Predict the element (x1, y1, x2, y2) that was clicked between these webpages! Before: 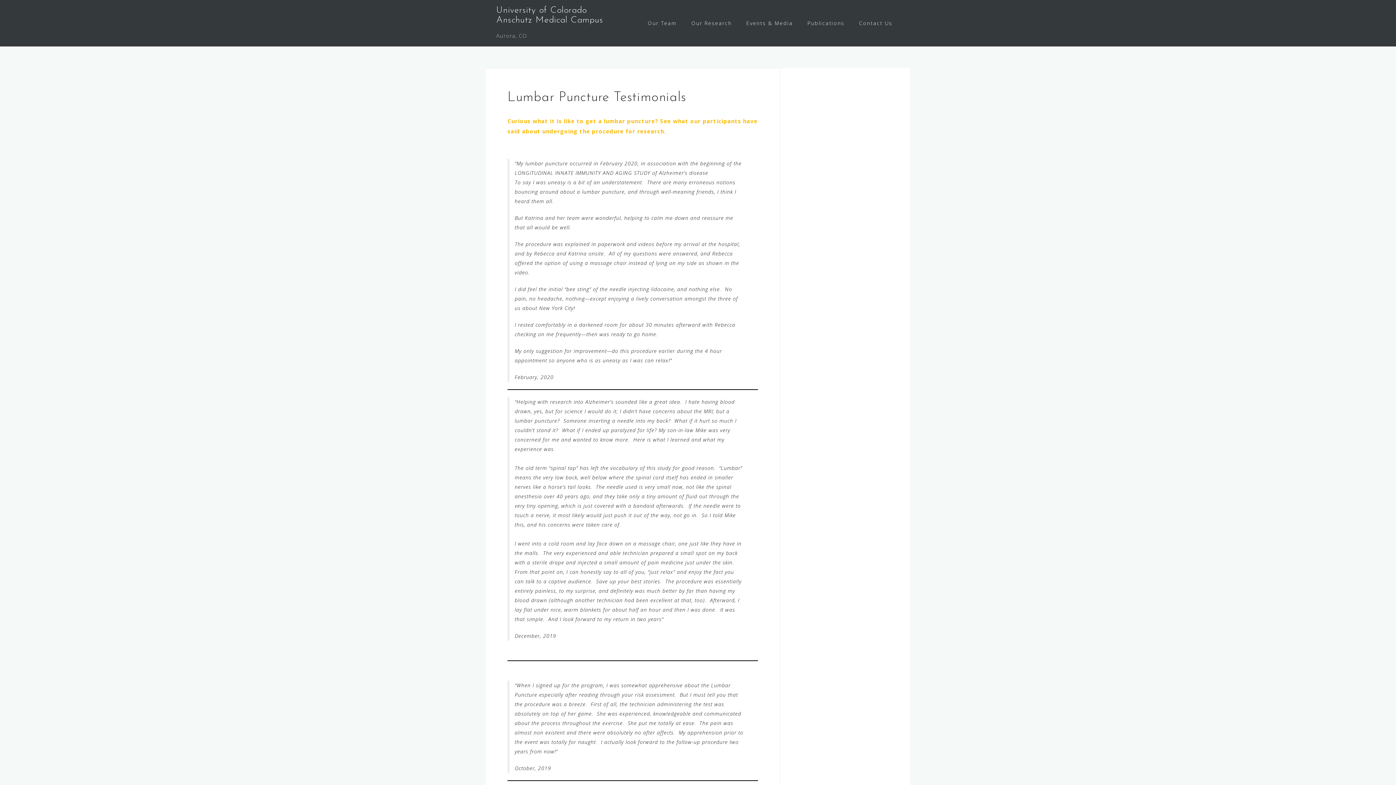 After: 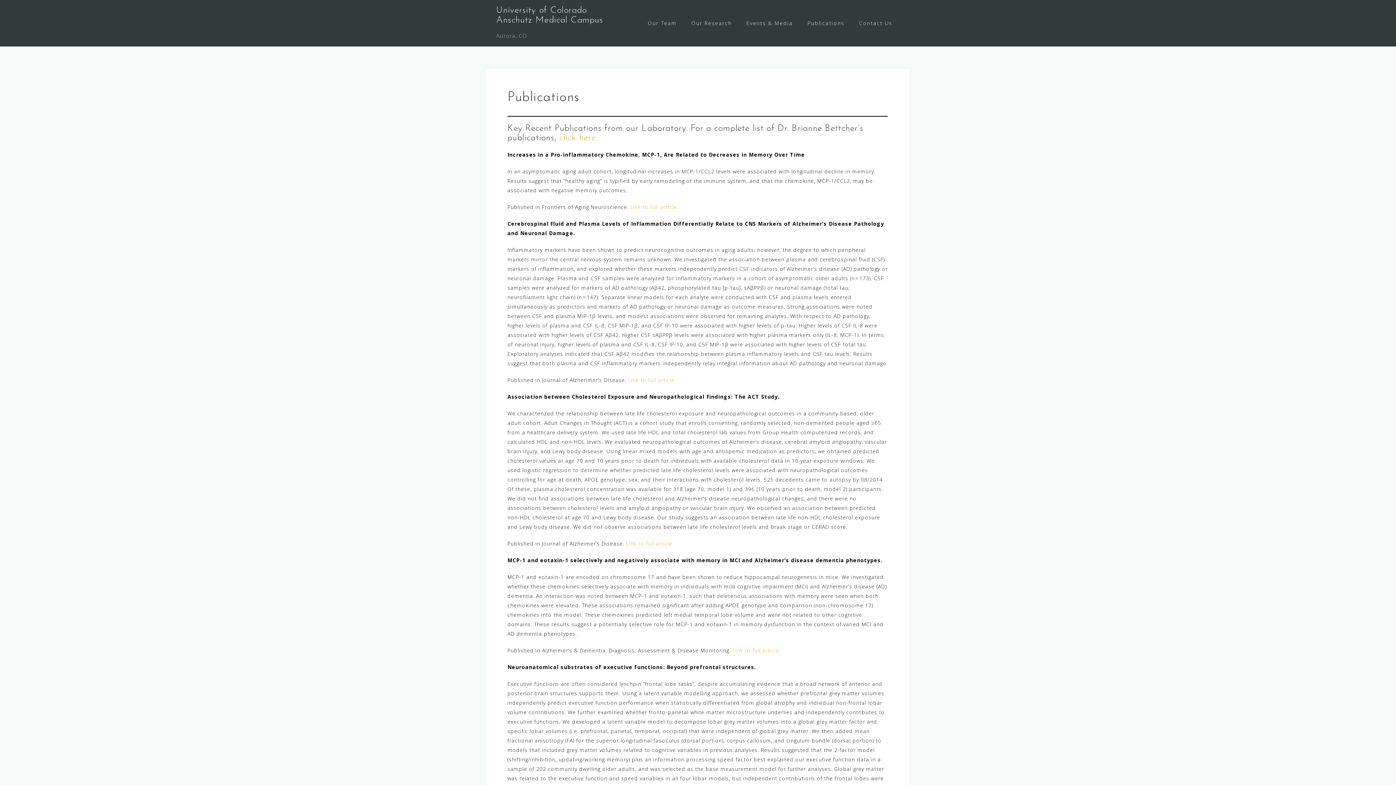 Action: label: Publications bbox: (807, 17, 844, 28)